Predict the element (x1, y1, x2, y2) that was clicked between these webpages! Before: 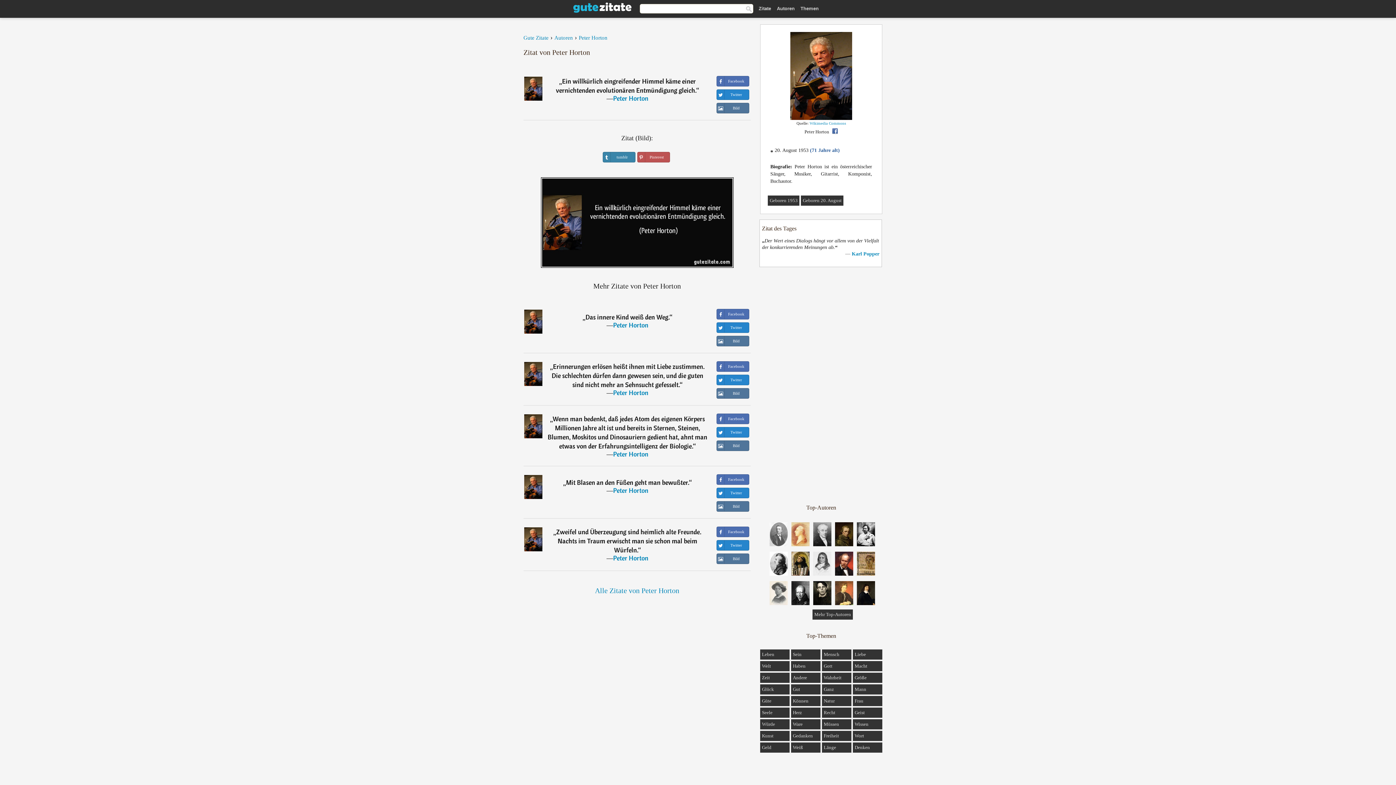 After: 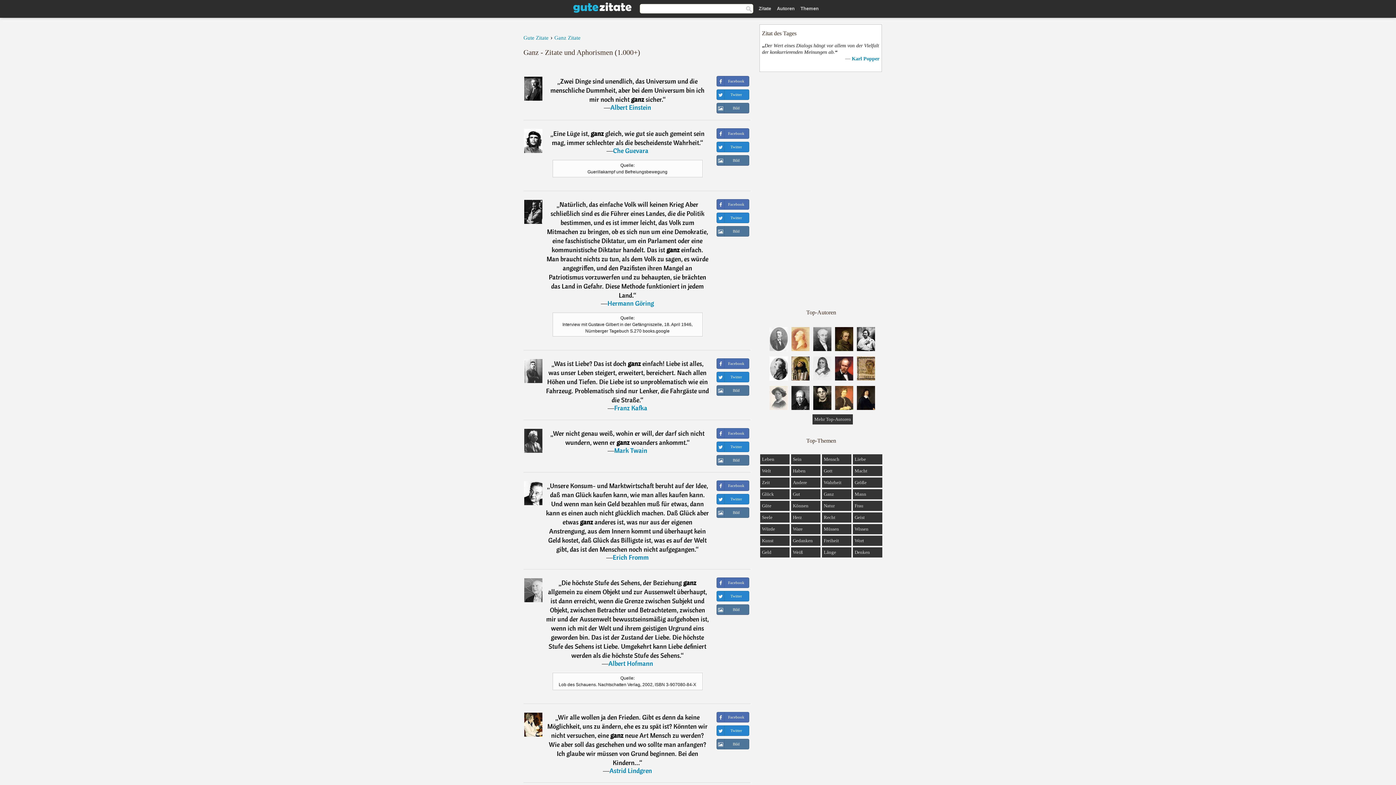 Action: label: Ganz bbox: (824, 686, 834, 692)